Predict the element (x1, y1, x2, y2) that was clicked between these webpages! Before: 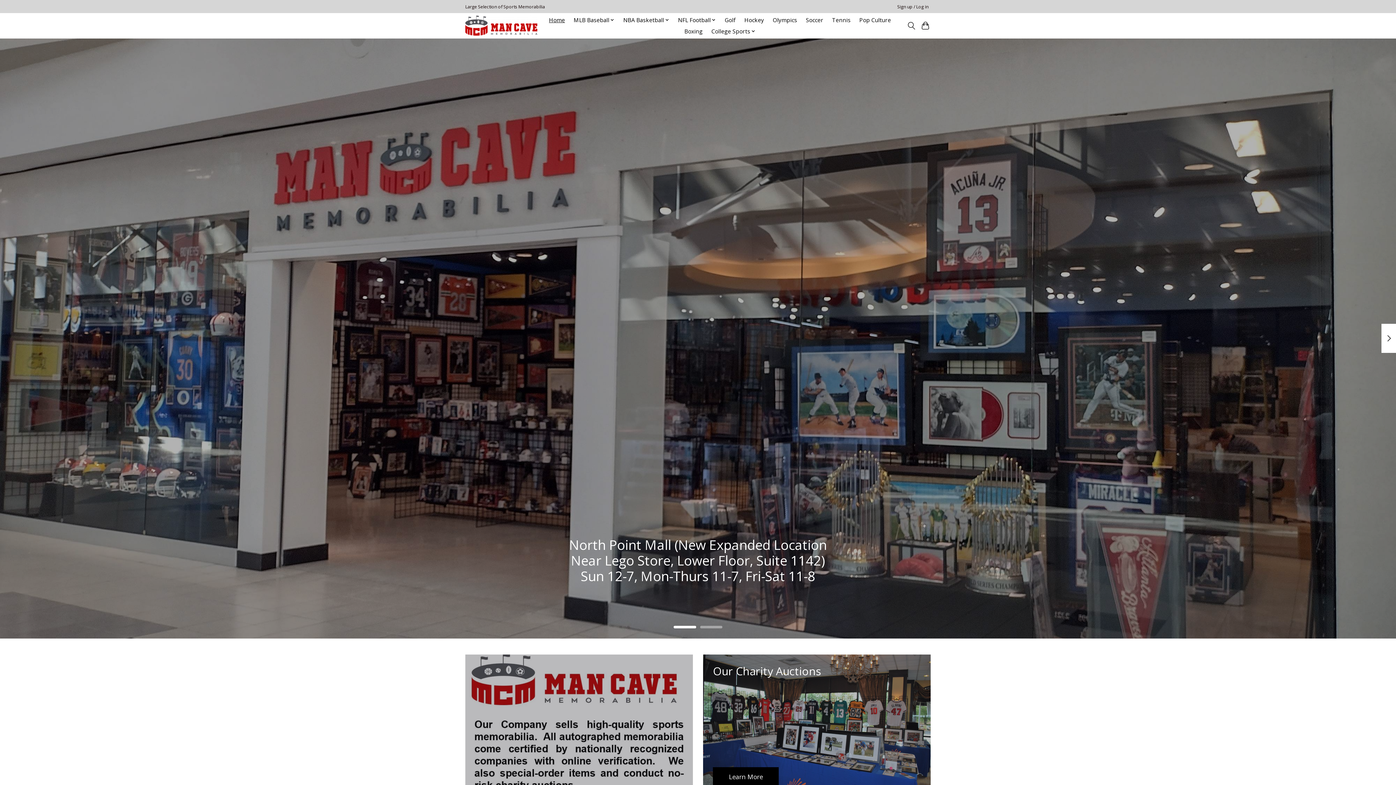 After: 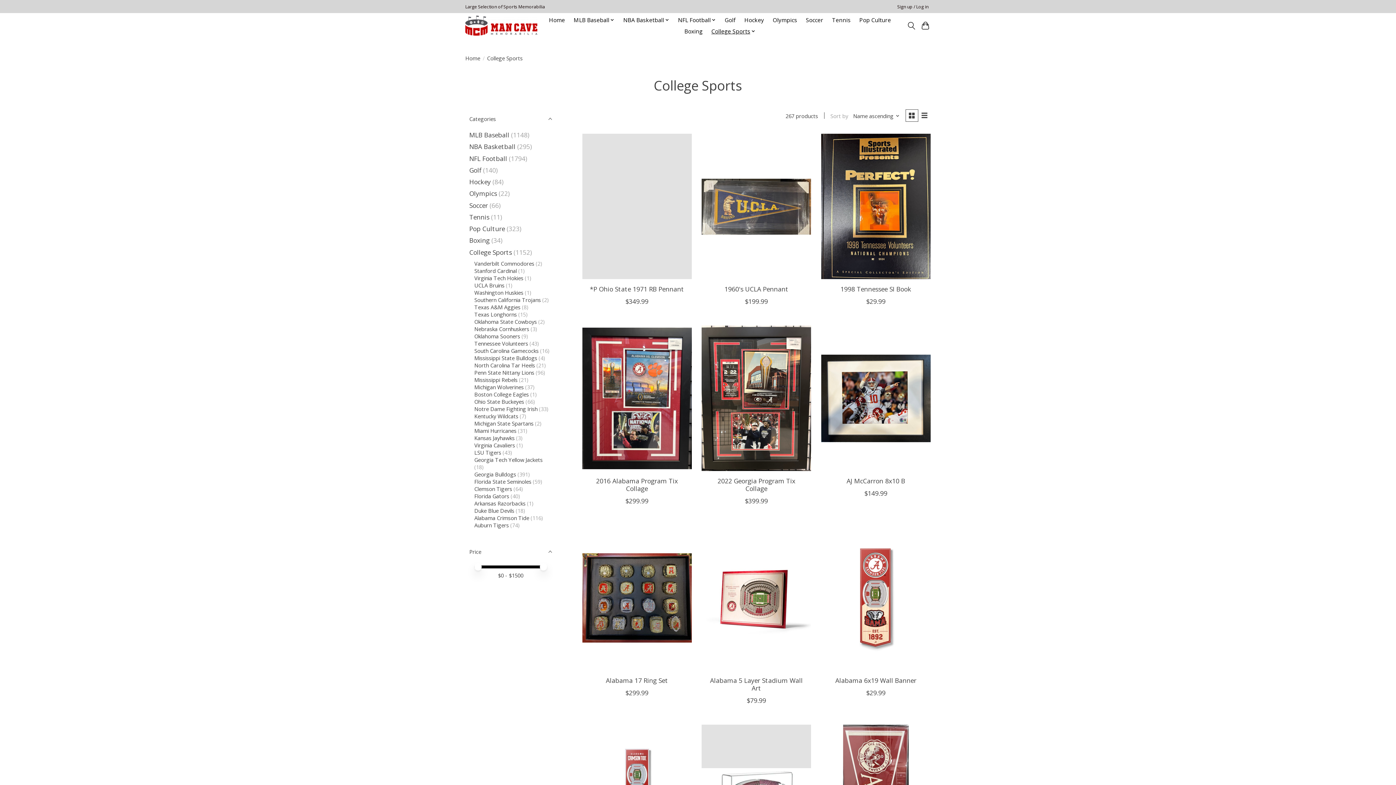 Action: label: College Sports bbox: (708, 25, 758, 36)